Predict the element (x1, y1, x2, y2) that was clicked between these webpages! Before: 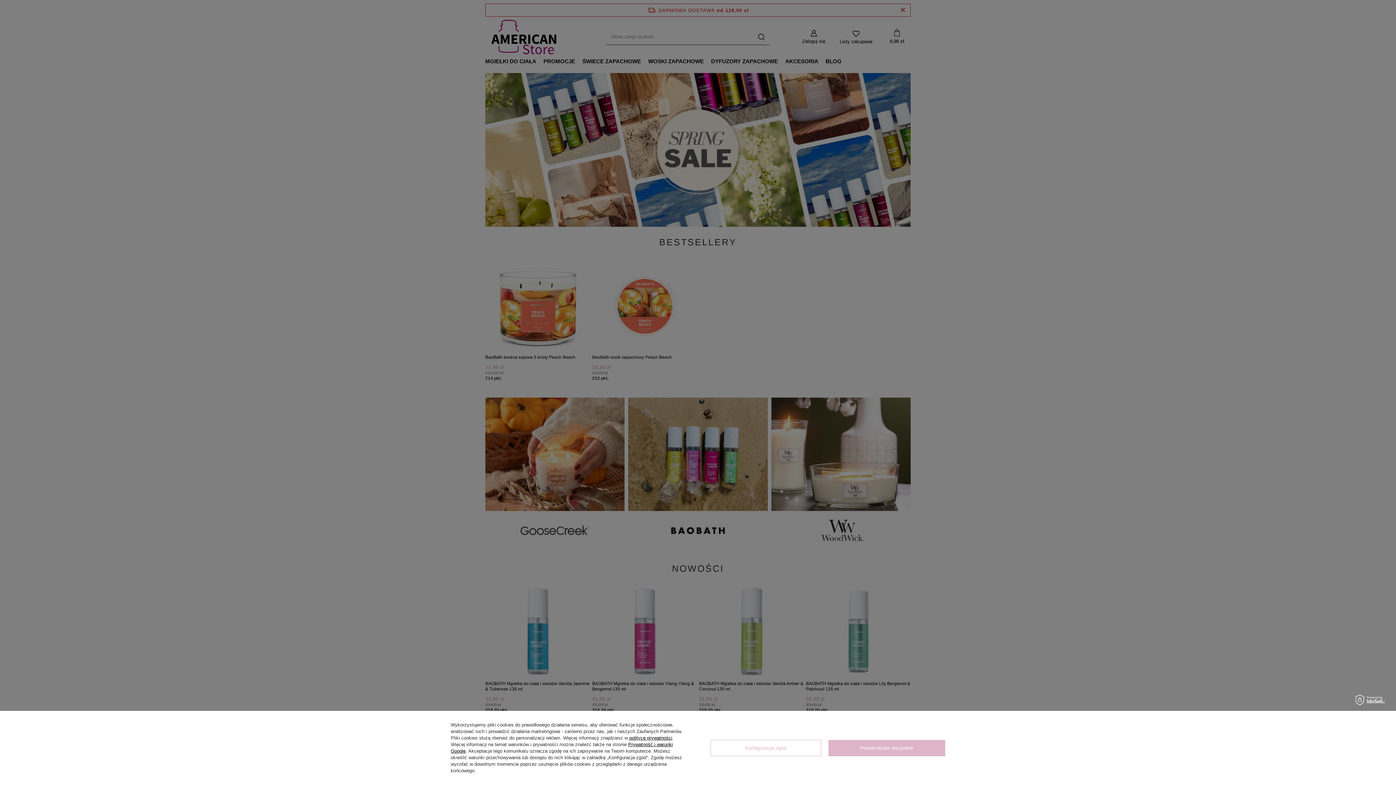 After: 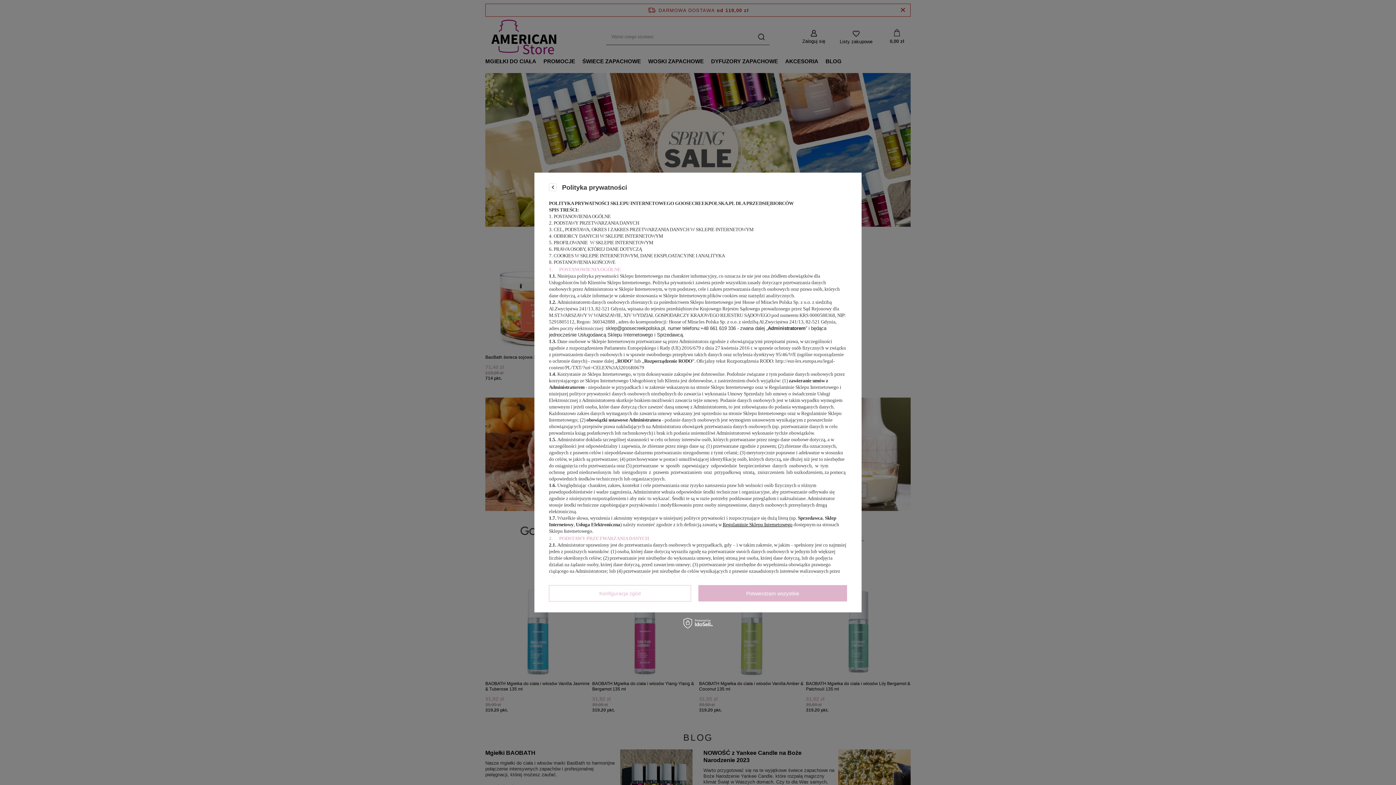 Action: label: polityce prywatności bbox: (629, 735, 672, 741)